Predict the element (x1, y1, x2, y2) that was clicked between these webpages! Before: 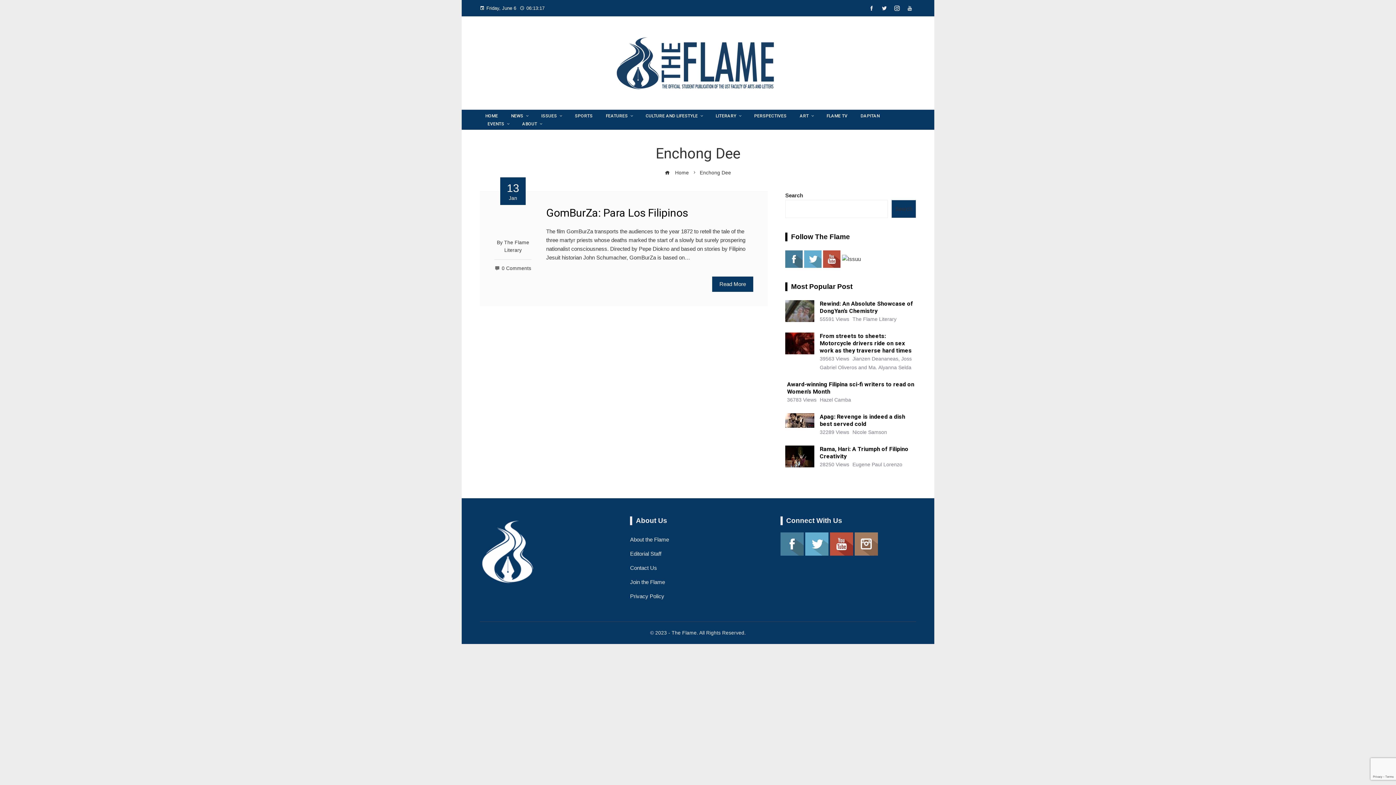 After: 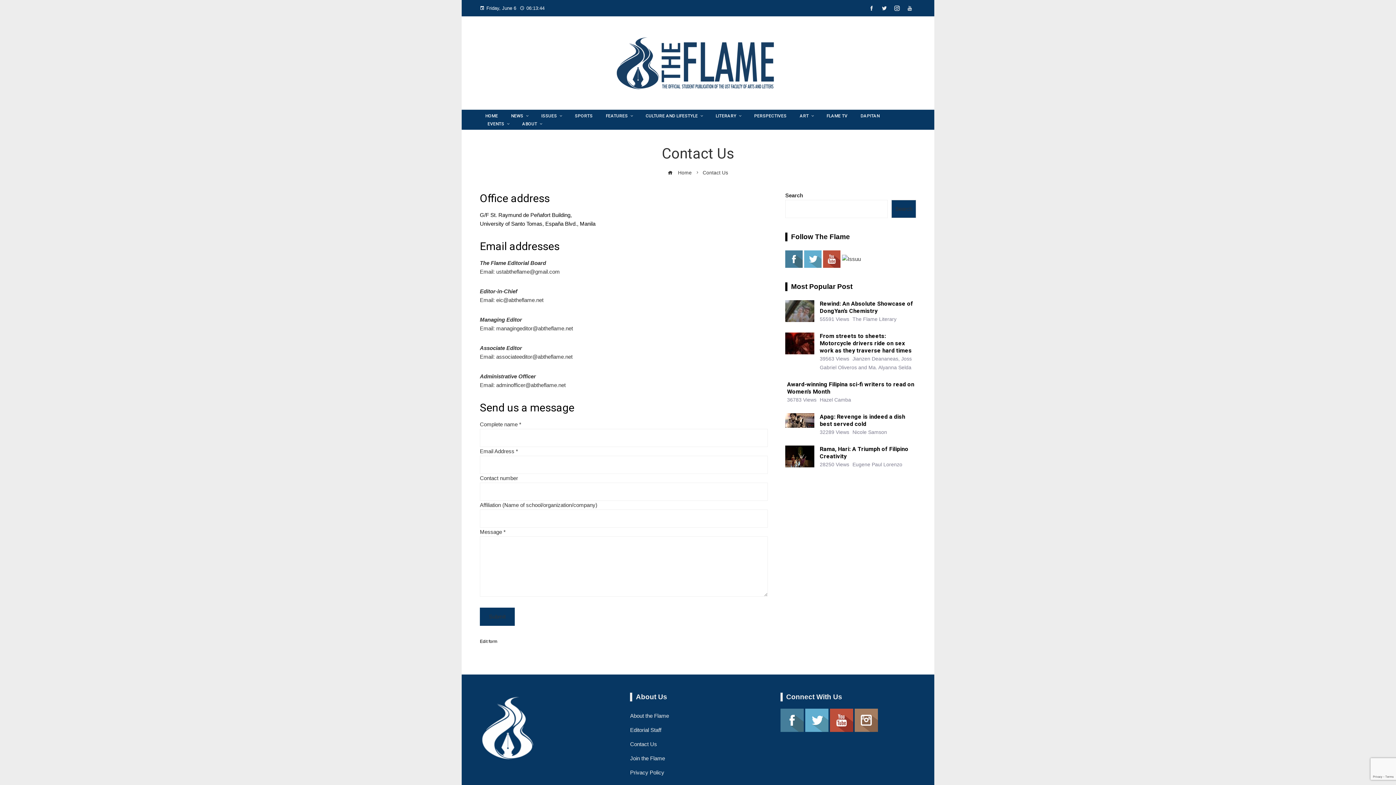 Action: label: Contact Us bbox: (630, 565, 657, 571)